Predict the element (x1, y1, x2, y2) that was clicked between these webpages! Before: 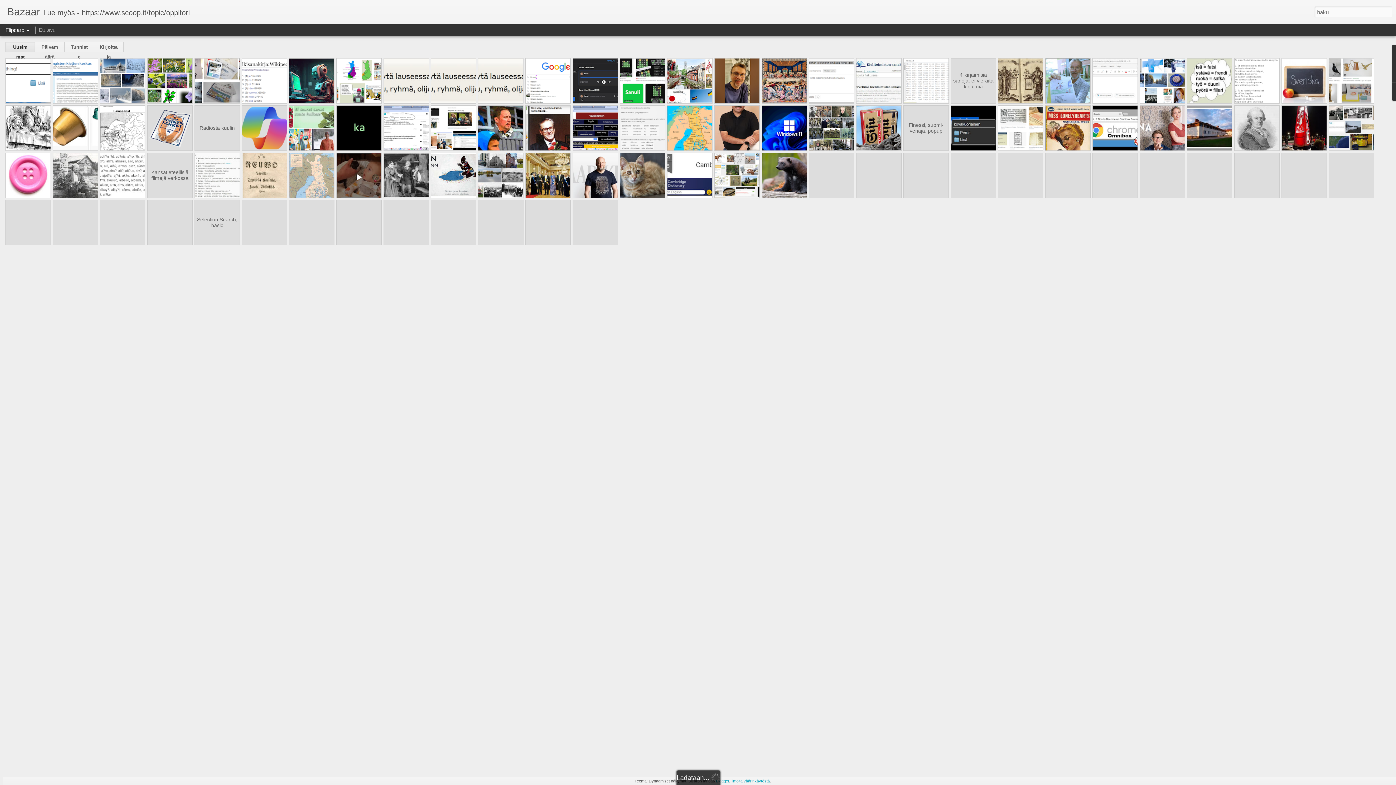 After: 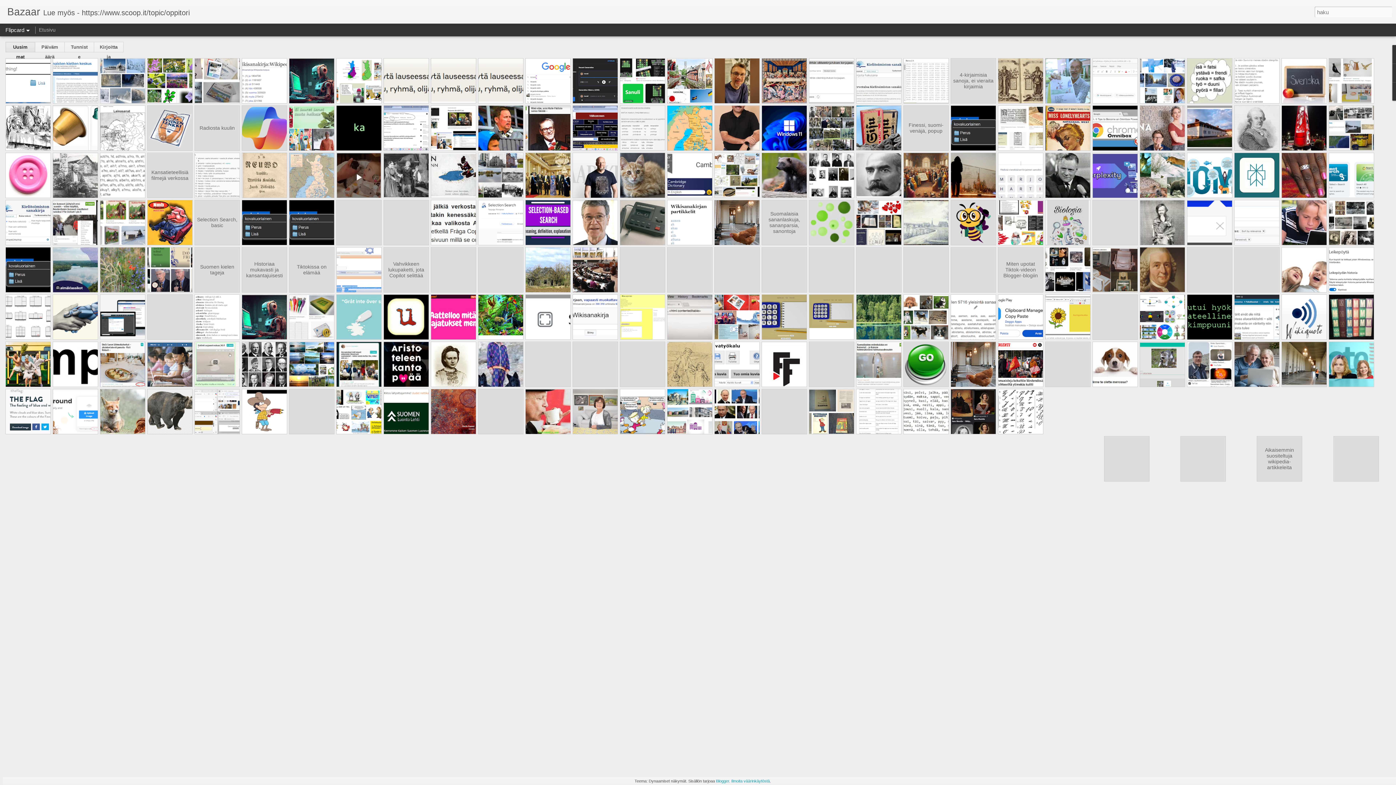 Action: label: Etusivu bbox: (38, 26, 55, 32)